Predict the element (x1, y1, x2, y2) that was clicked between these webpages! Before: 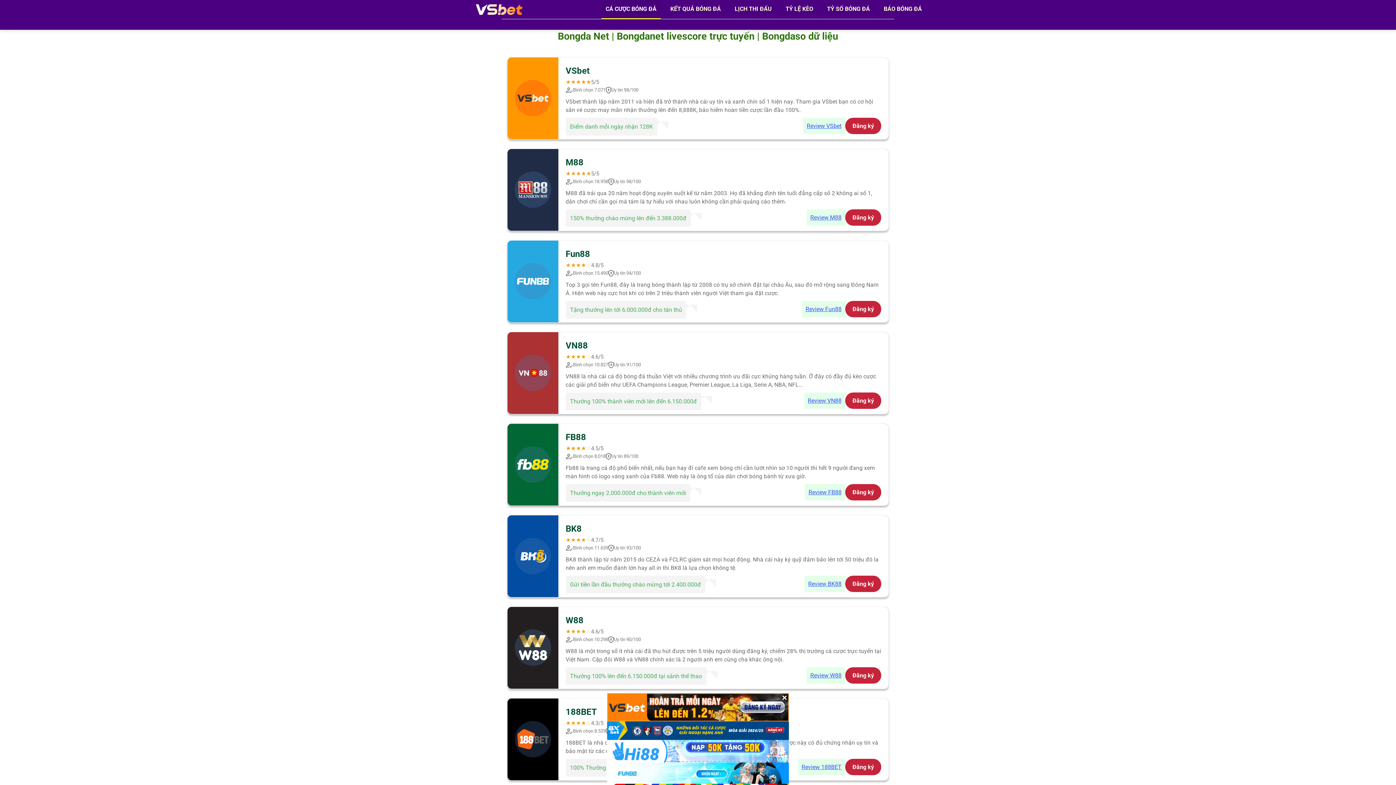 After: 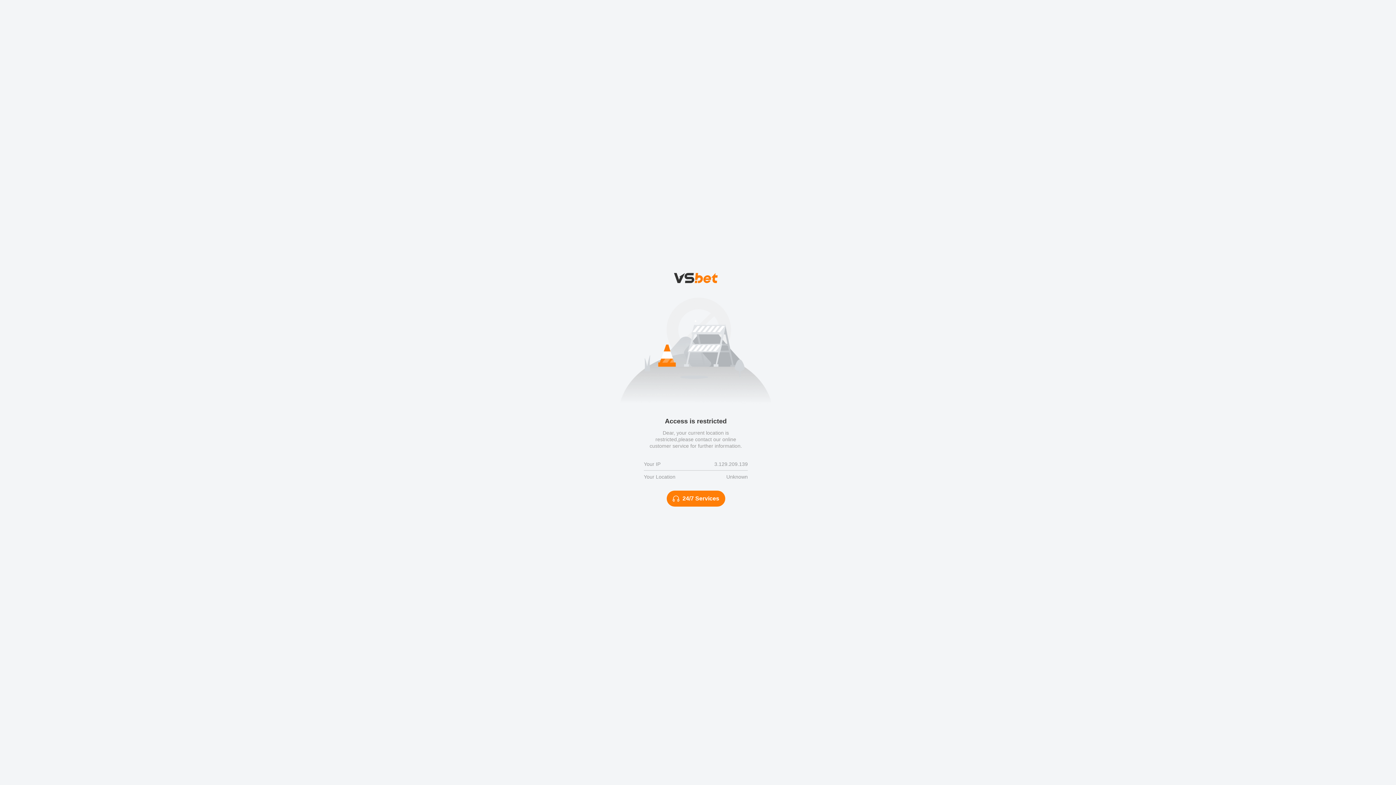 Action: label: Review W88 bbox: (806, 667, 845, 683)